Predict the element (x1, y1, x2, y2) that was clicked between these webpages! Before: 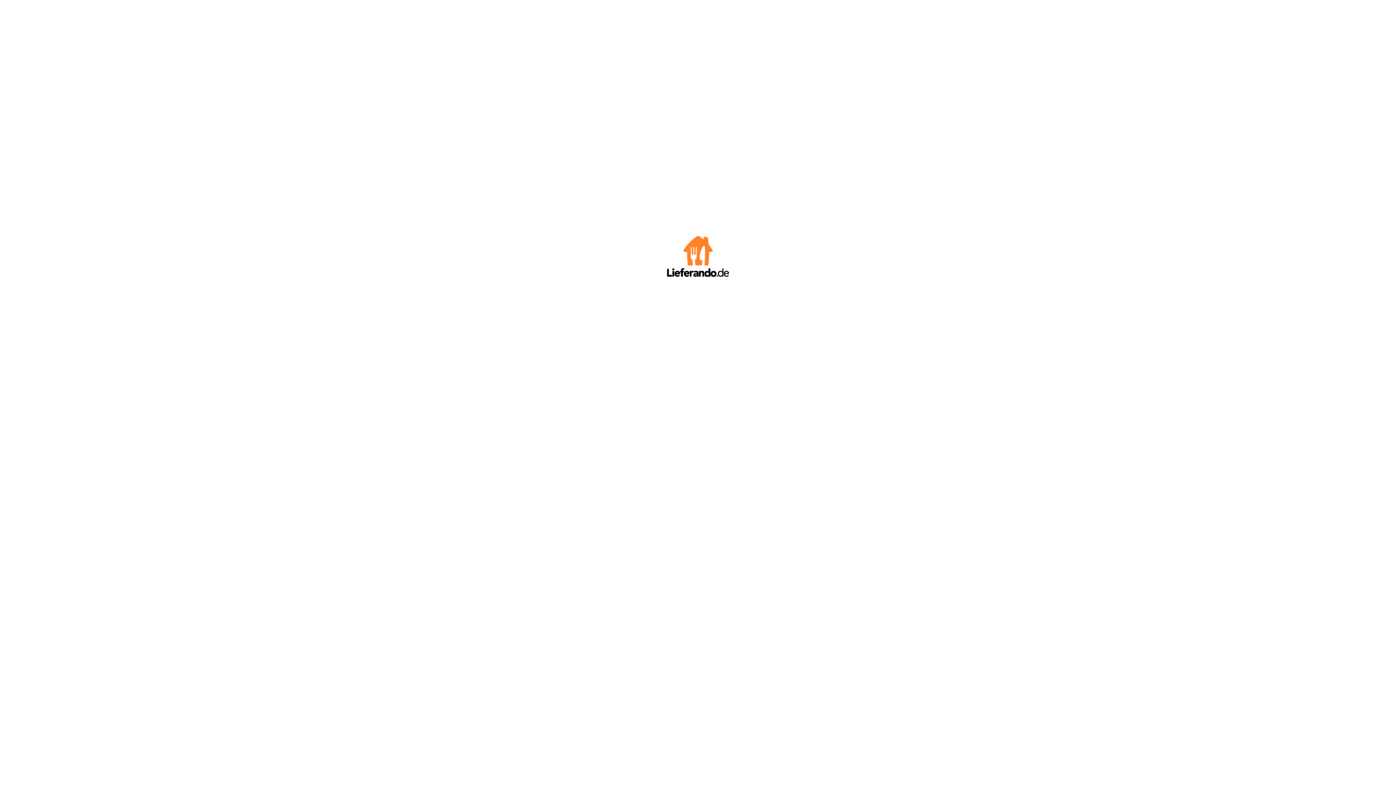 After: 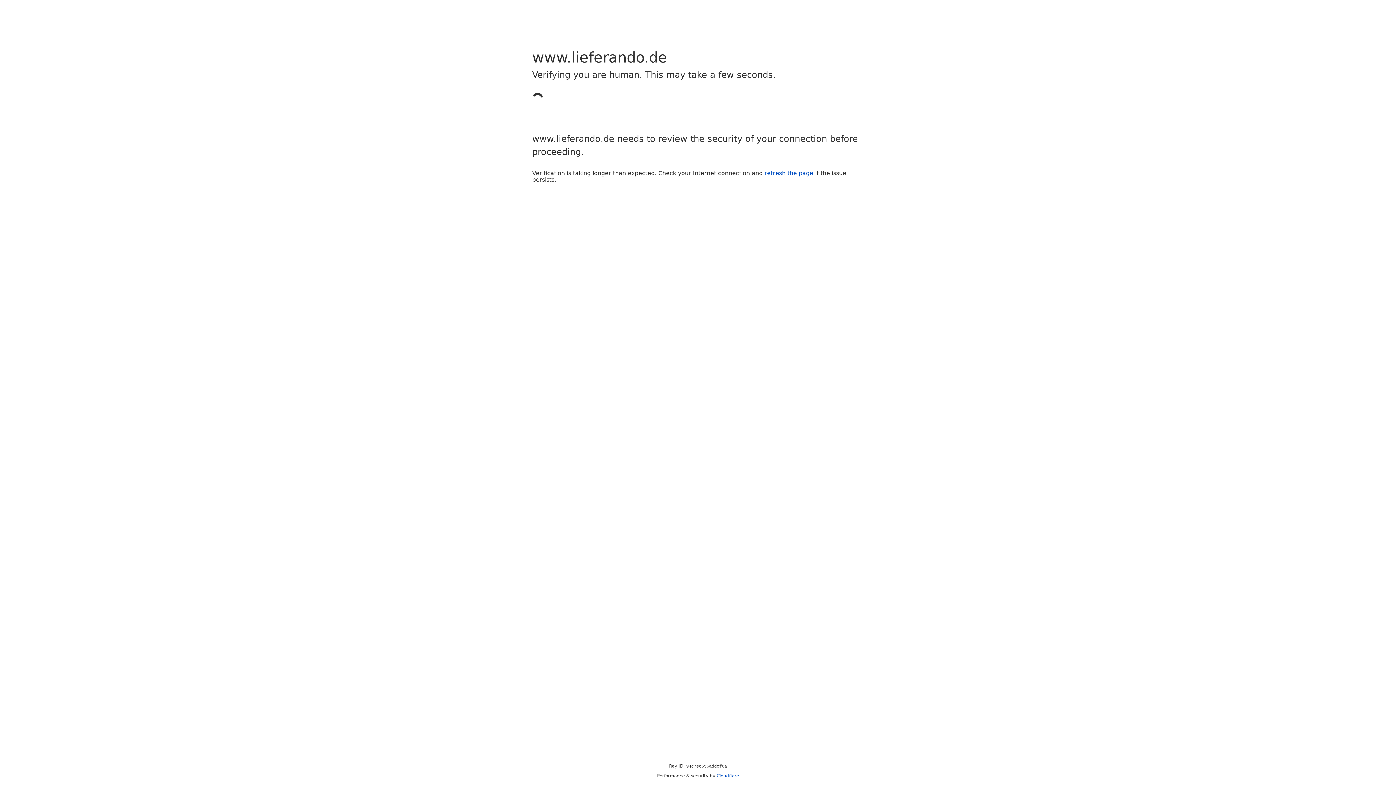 Action: bbox: (667, 272, 729, 278)